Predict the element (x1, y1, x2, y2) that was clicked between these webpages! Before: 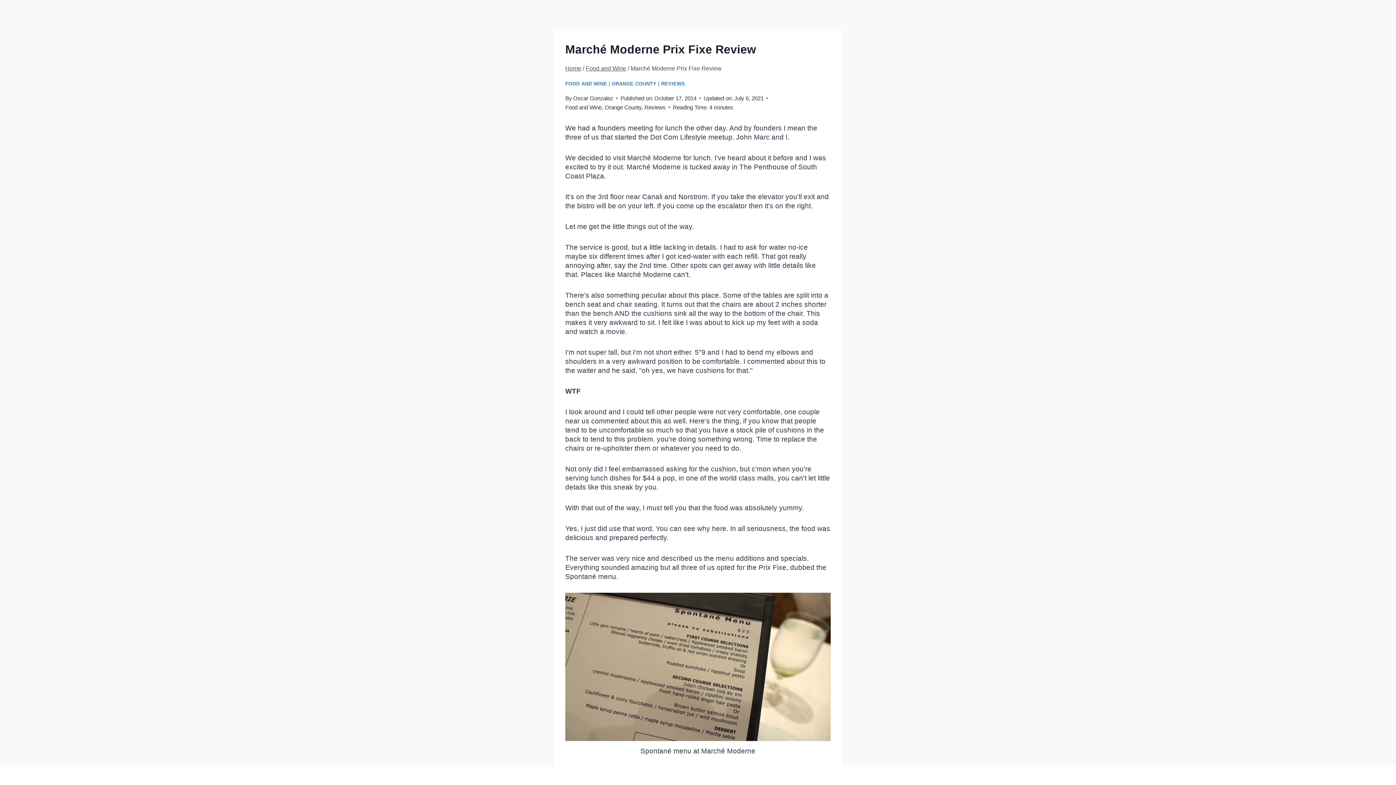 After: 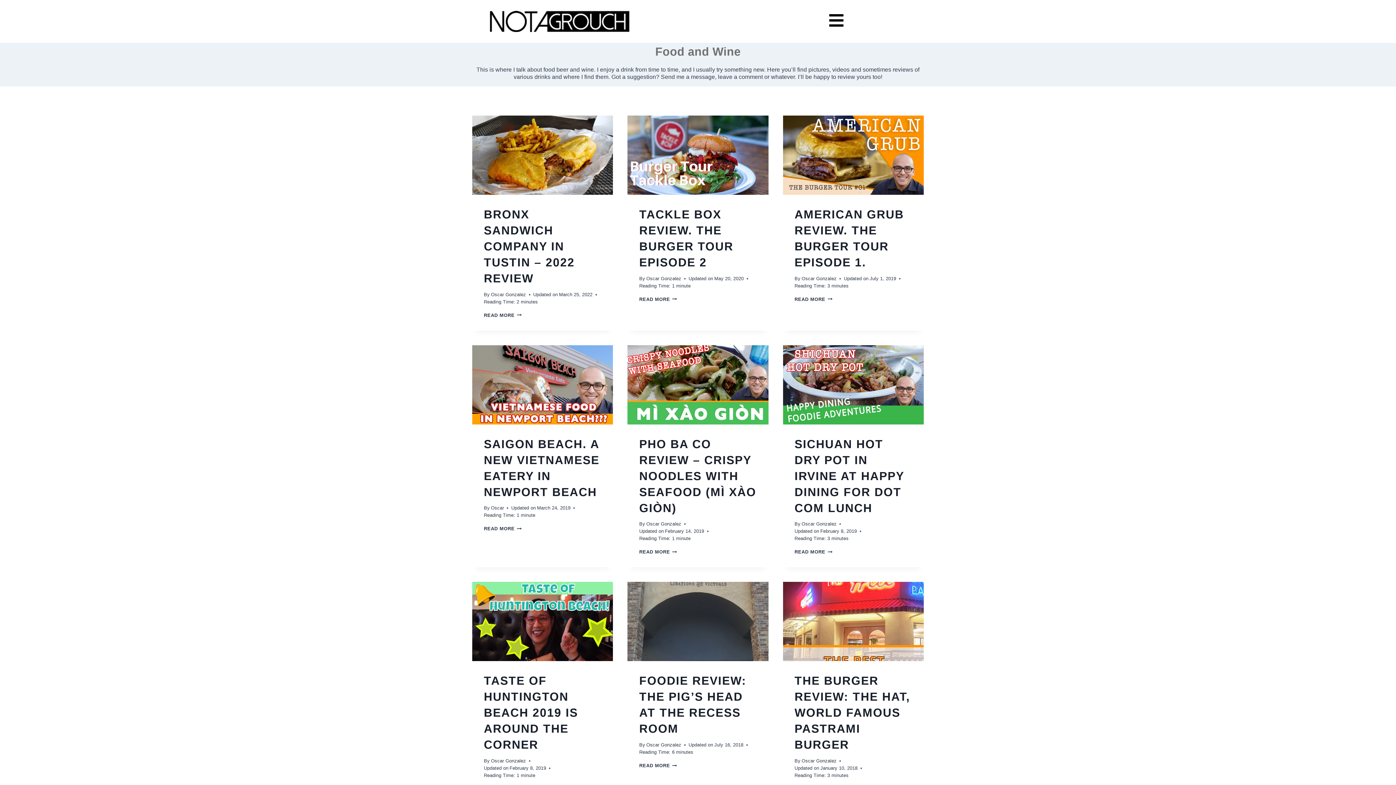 Action: bbox: (565, 80, 607, 86) label: FOOD AND WINE